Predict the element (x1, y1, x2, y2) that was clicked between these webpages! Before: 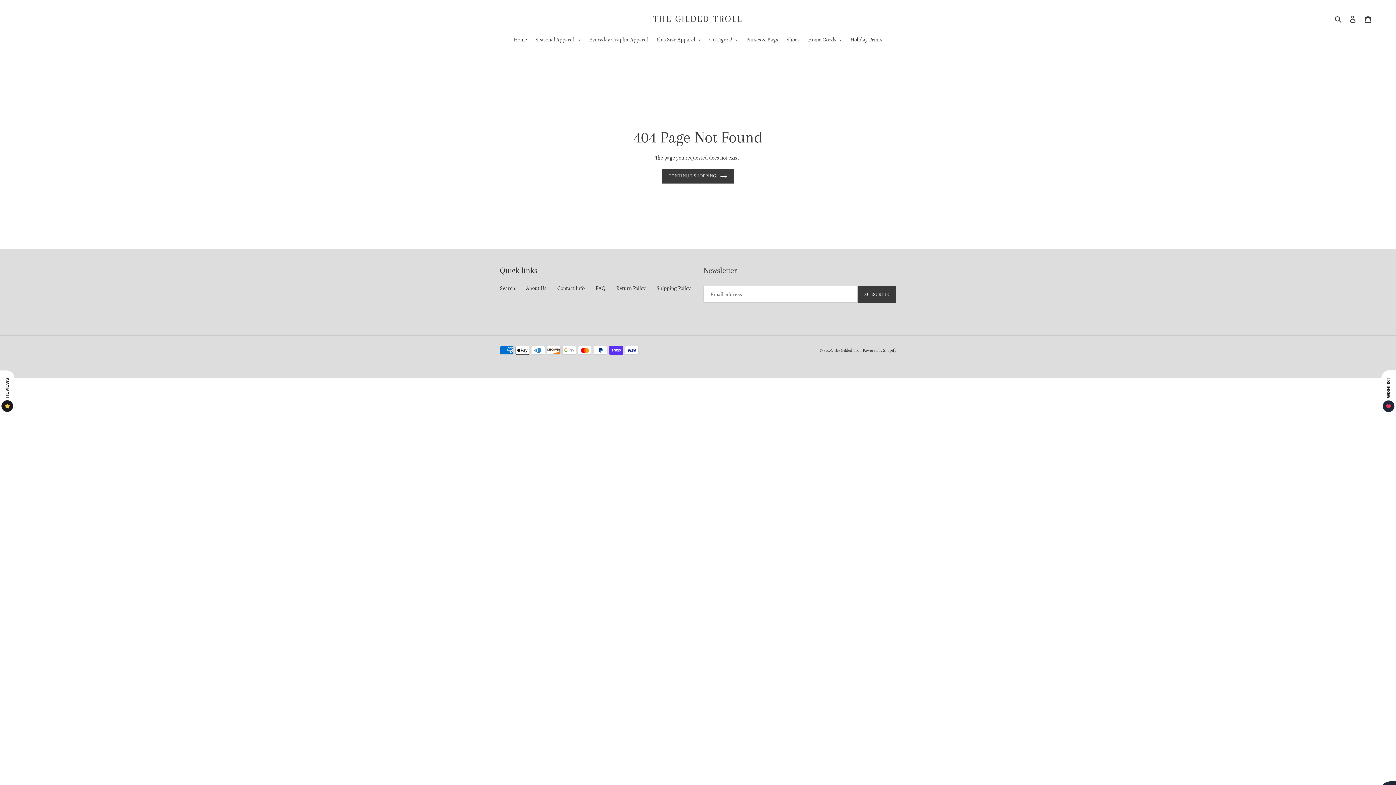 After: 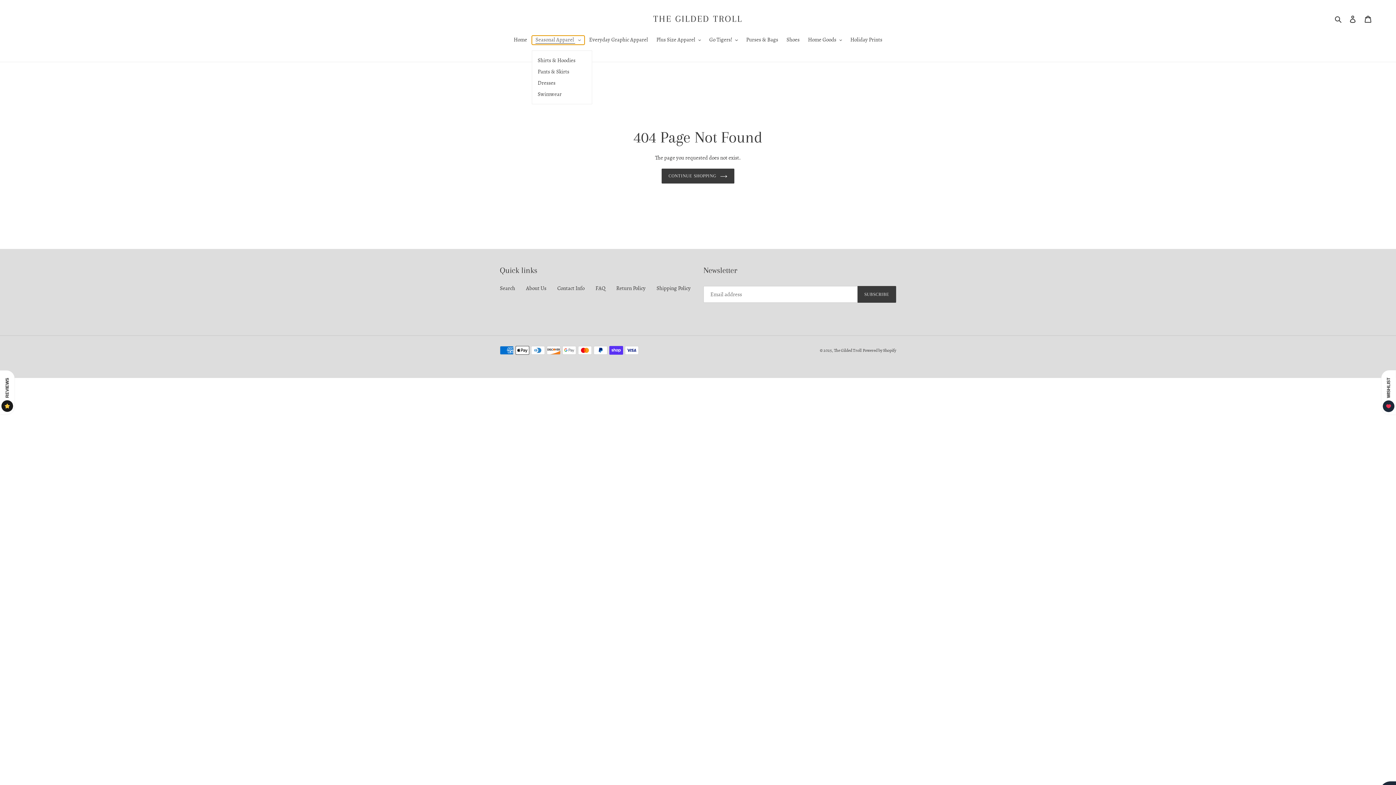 Action: label: Seasonal Apparel  bbox: (532, 35, 584, 44)